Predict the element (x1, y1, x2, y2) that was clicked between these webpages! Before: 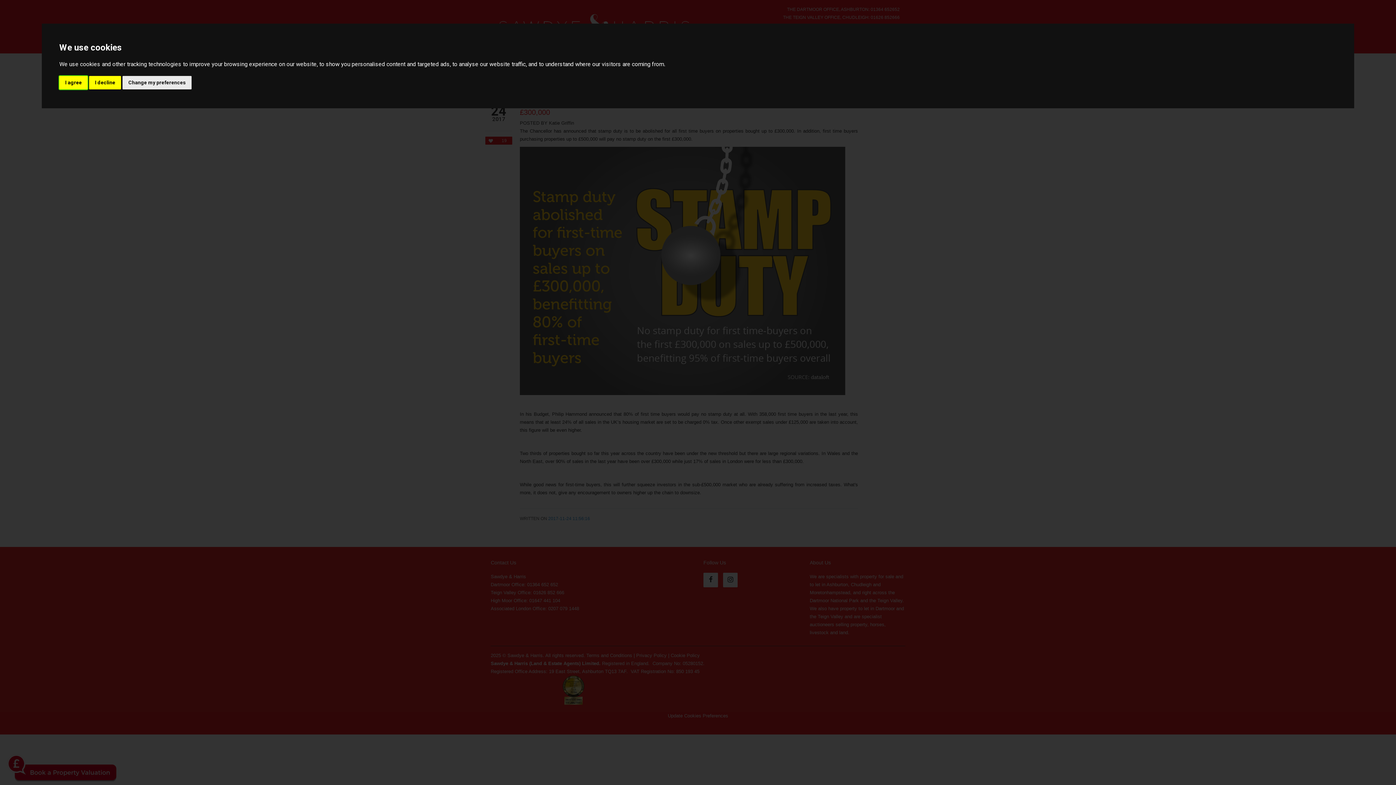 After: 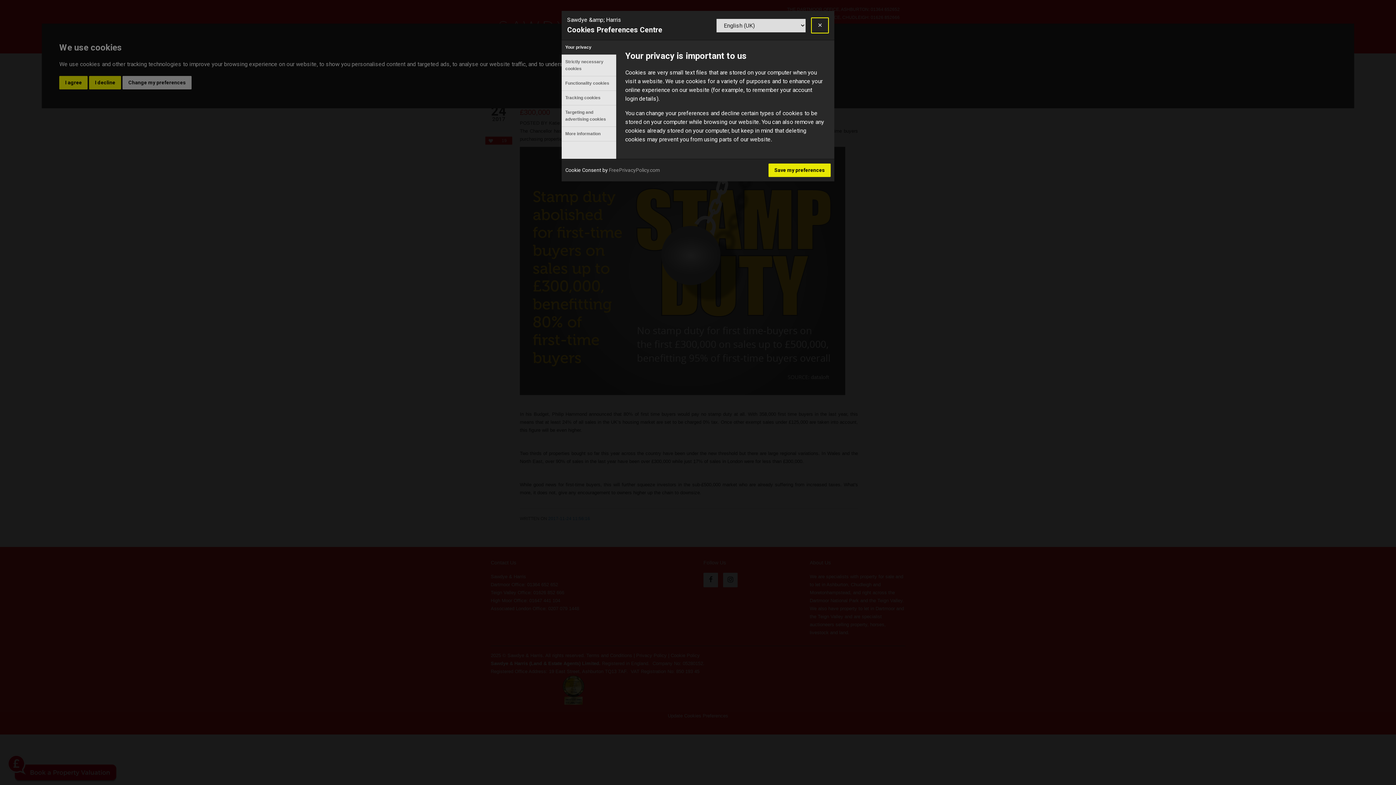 Action: label: Change my preferences bbox: (122, 75, 191, 89)